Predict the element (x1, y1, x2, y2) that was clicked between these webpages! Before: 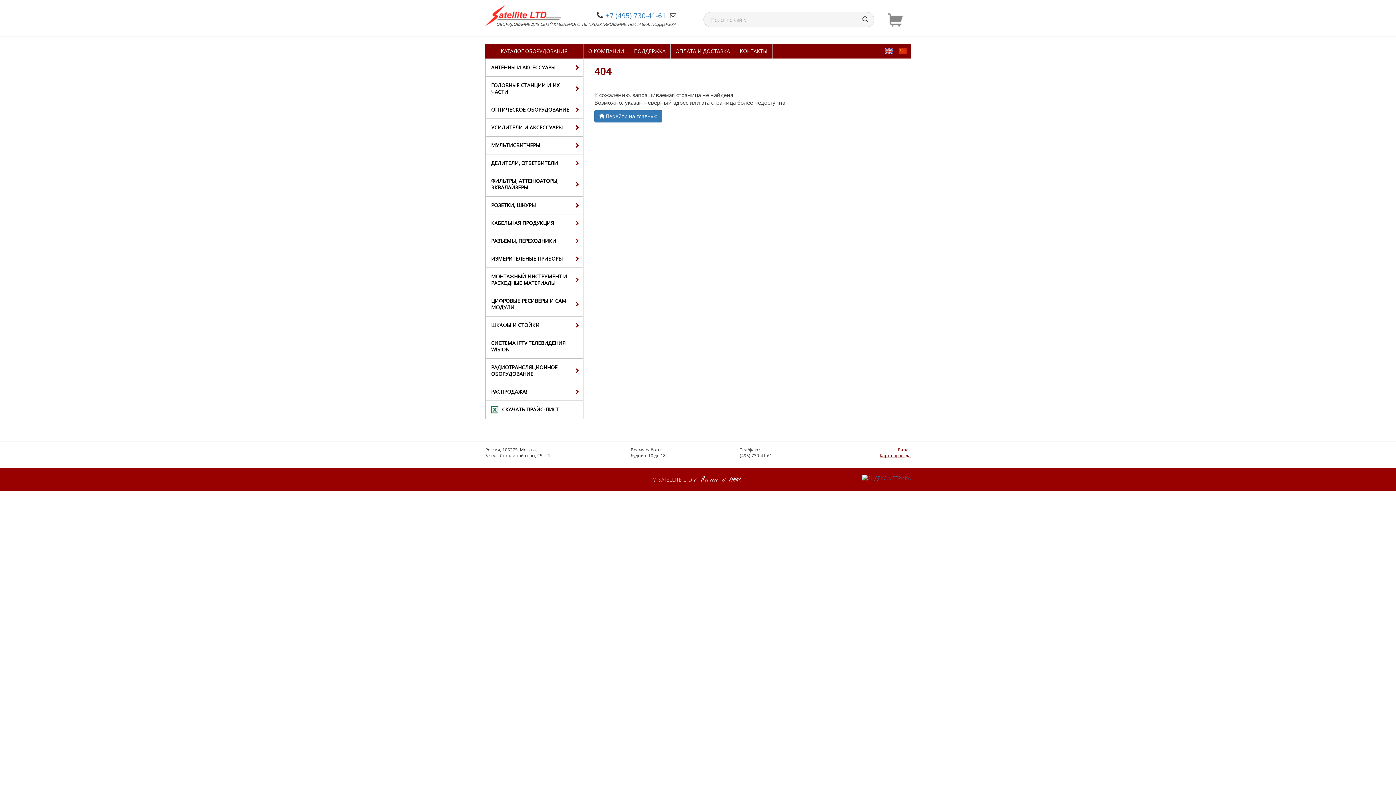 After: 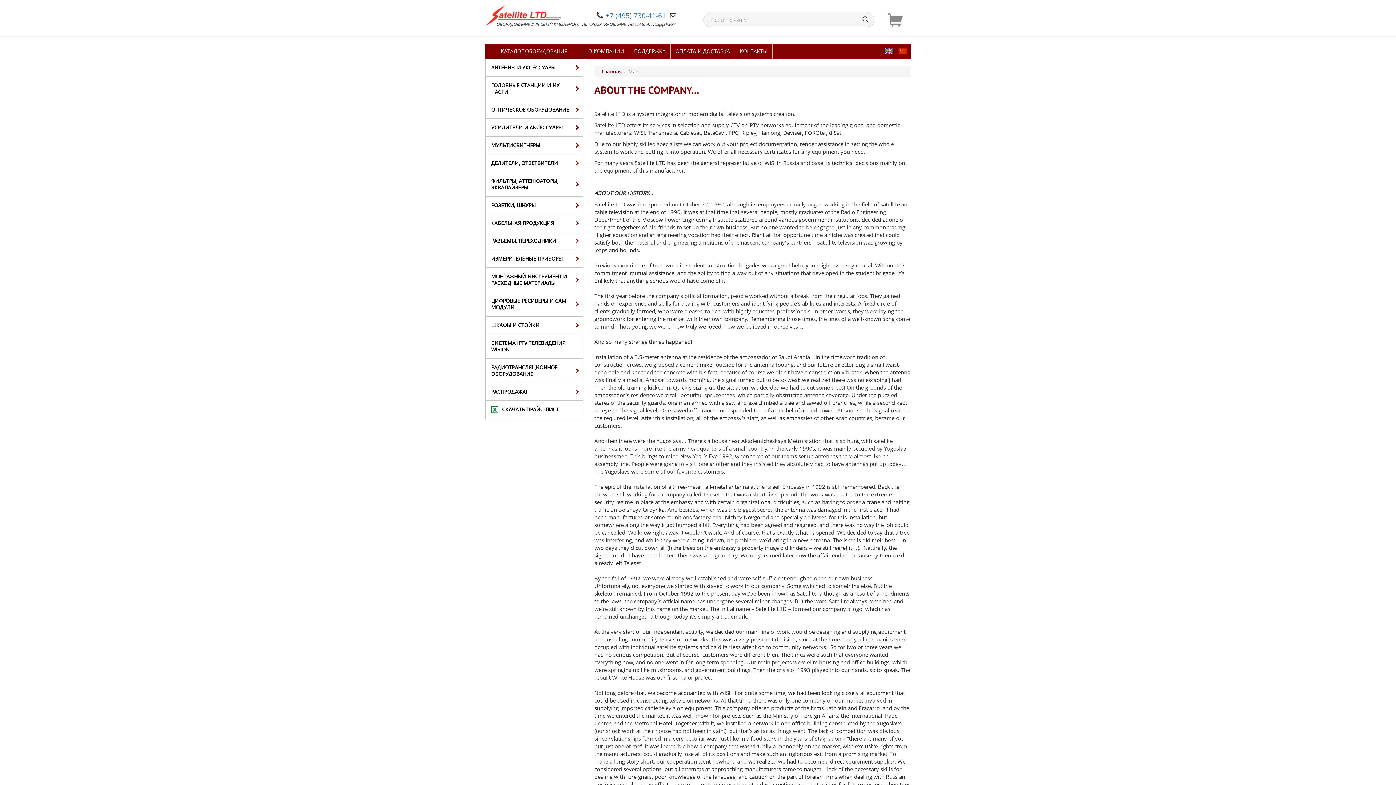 Action: bbox: (884, 47, 893, 55)